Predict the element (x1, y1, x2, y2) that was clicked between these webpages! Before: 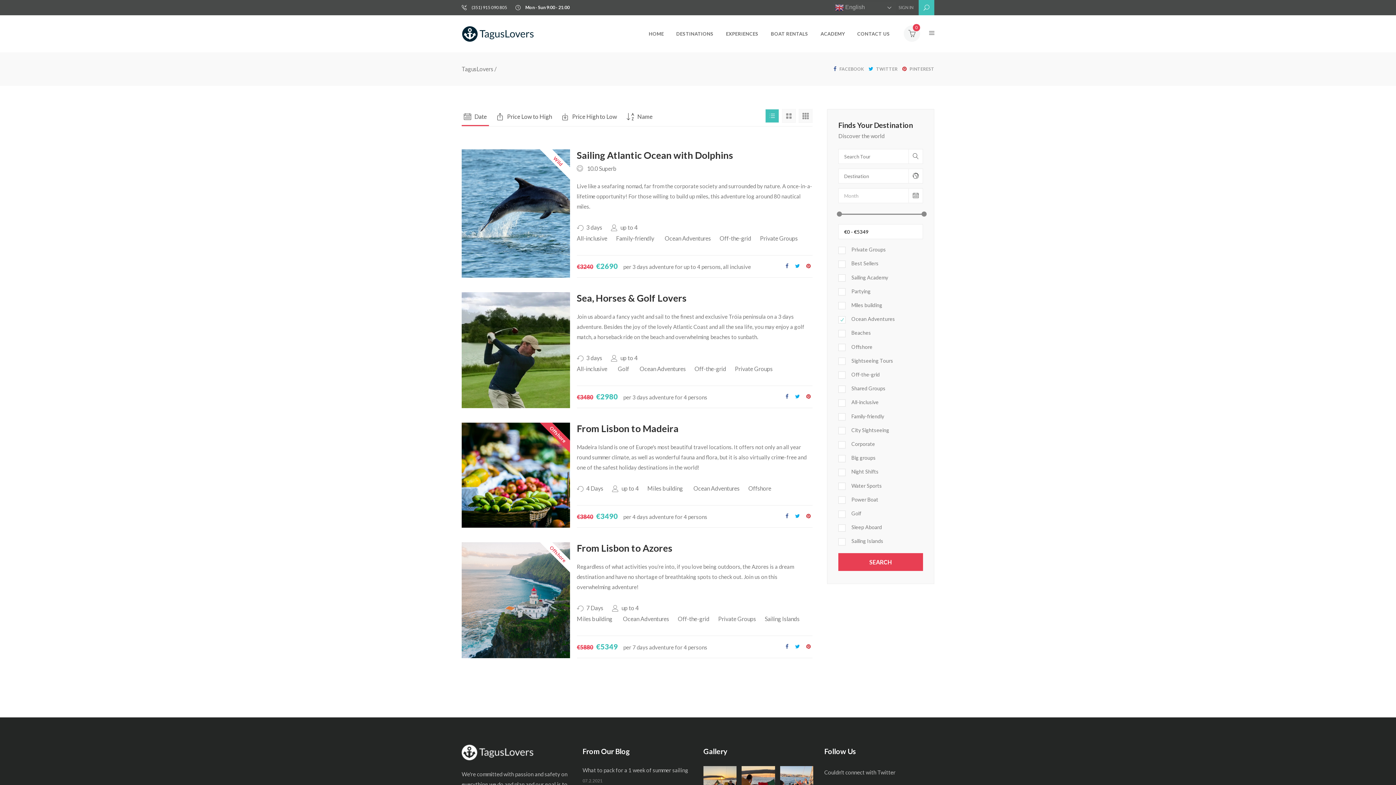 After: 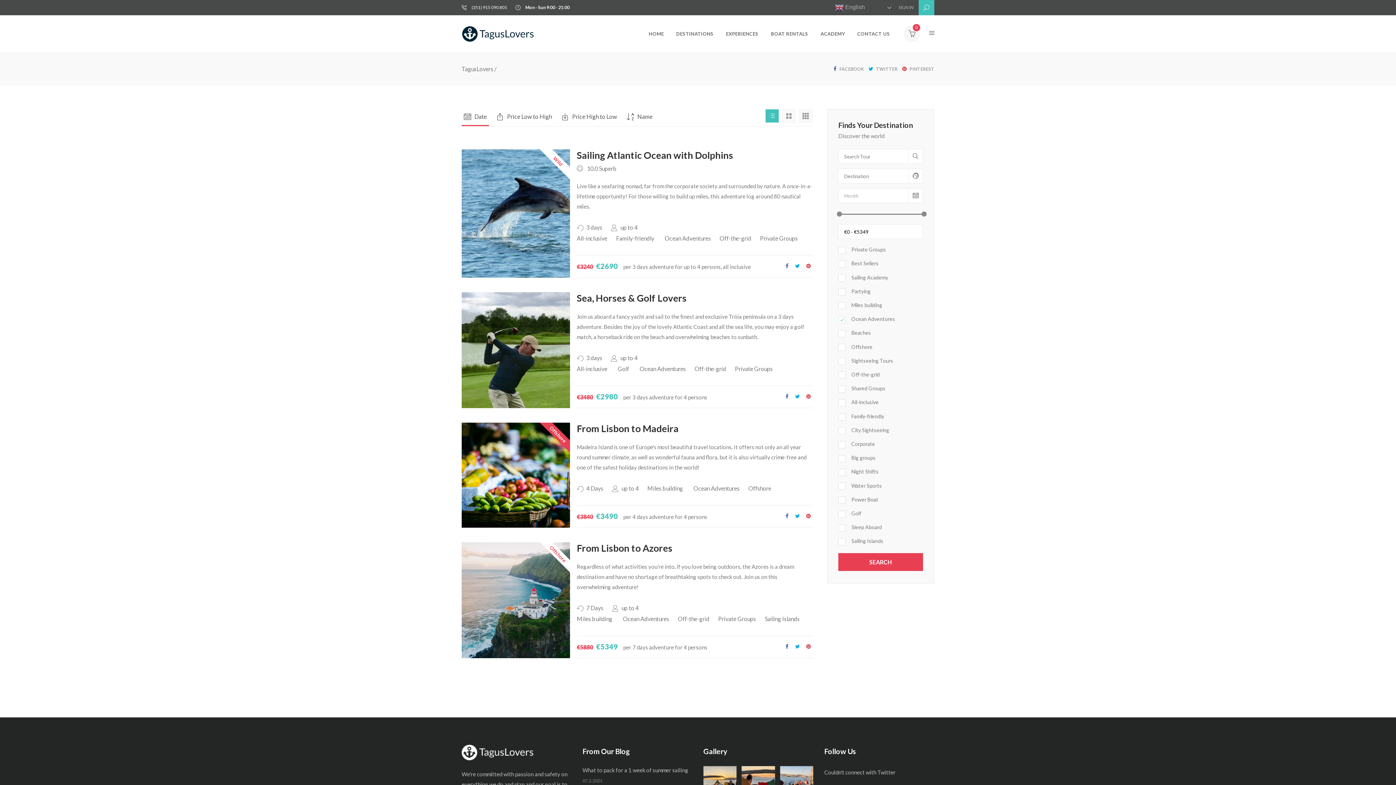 Action: bbox: (785, 262, 790, 269)